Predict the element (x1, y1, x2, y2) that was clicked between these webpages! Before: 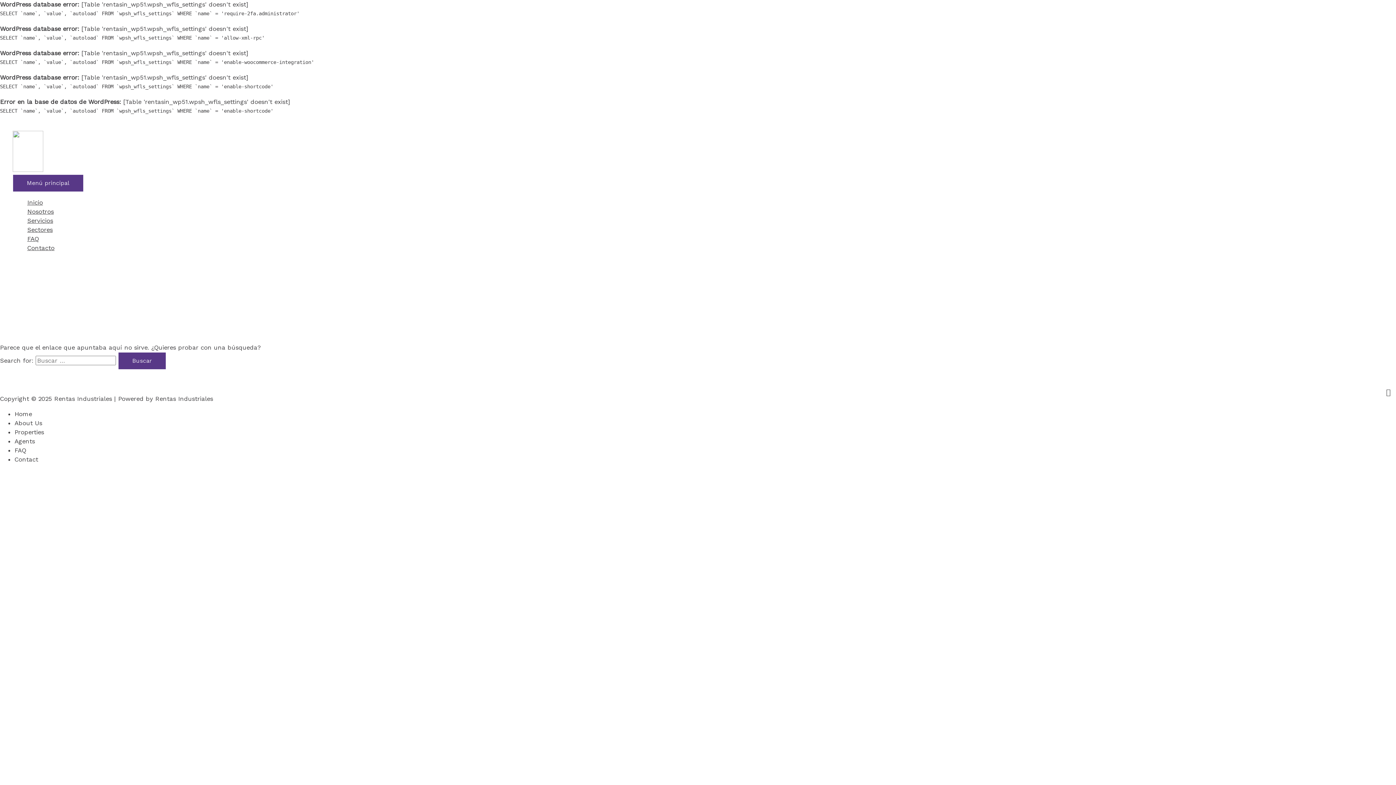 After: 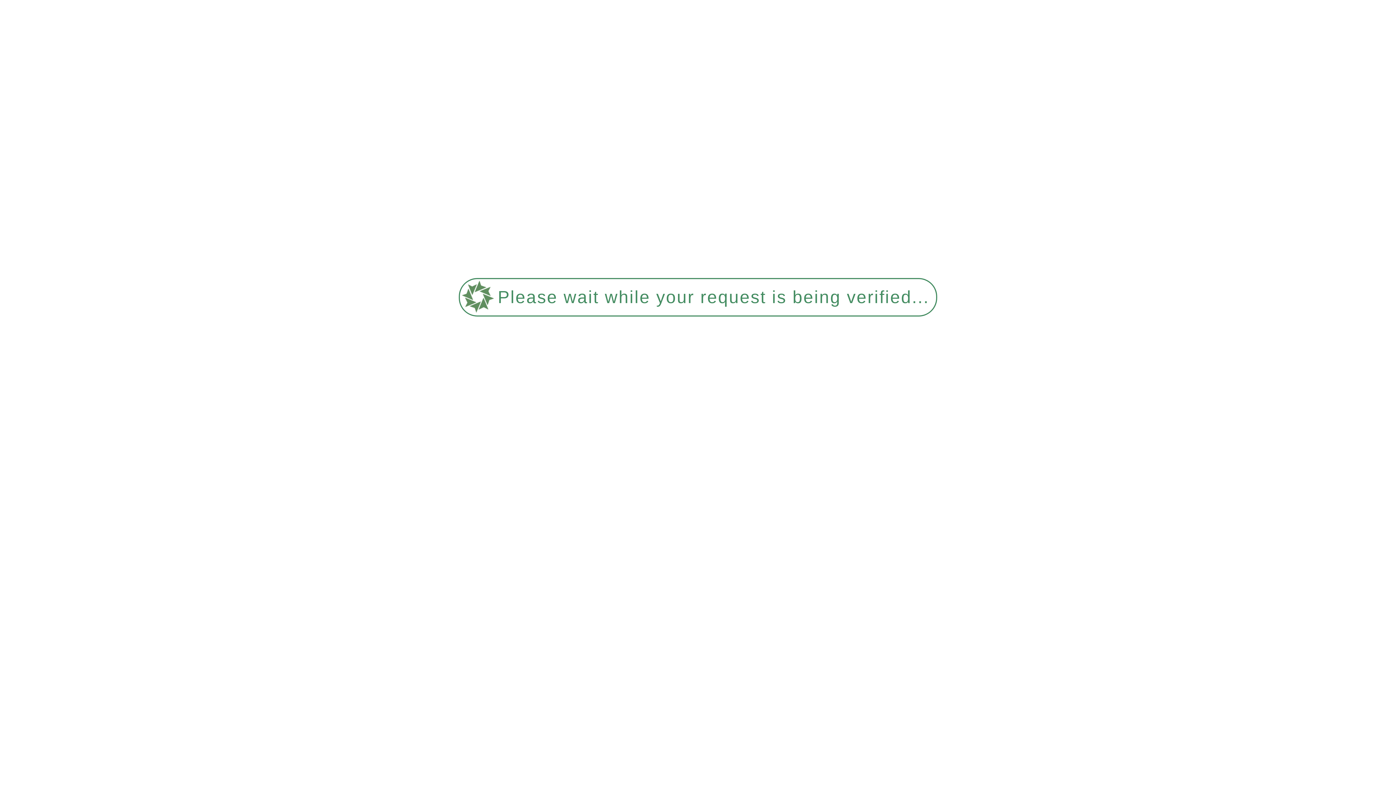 Action: bbox: (27, 198, 1383, 207) label: Inicio